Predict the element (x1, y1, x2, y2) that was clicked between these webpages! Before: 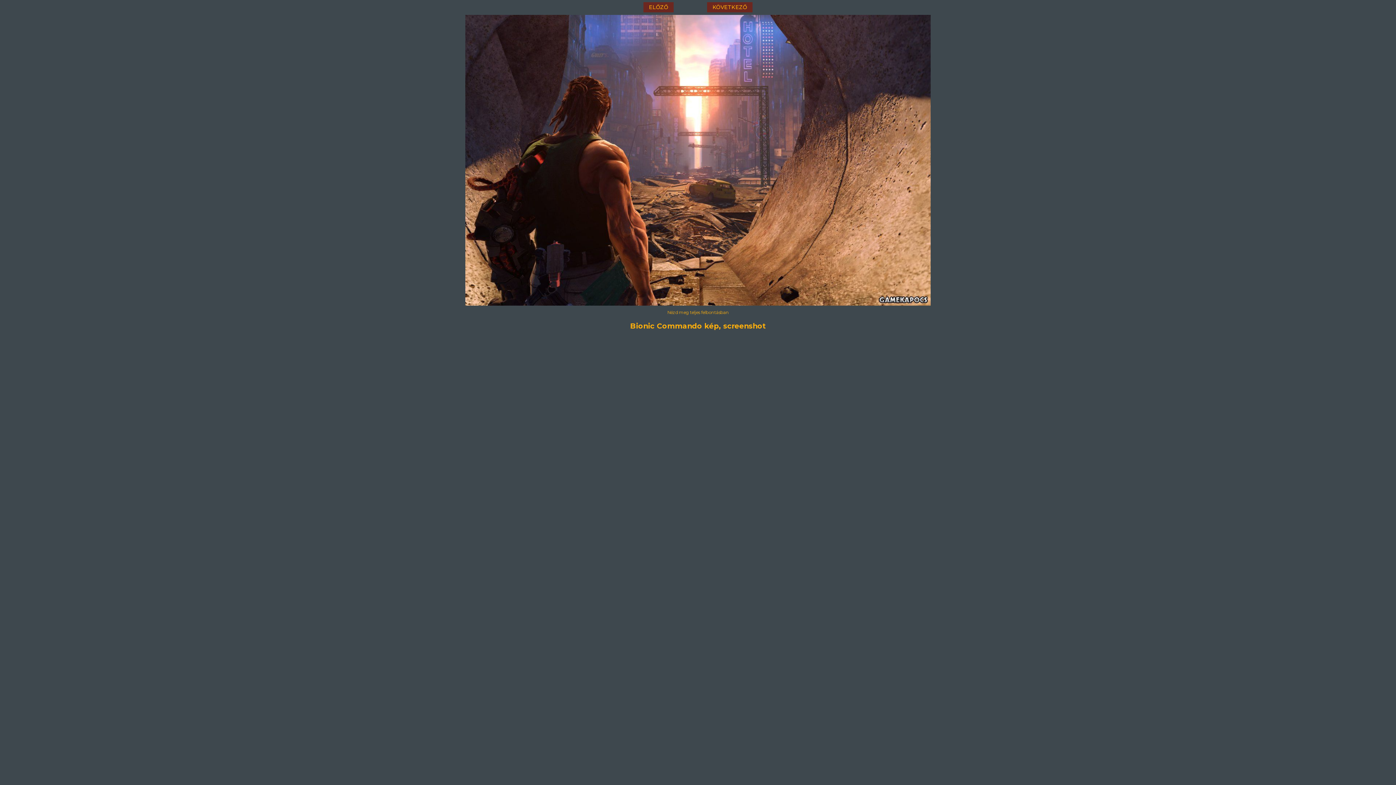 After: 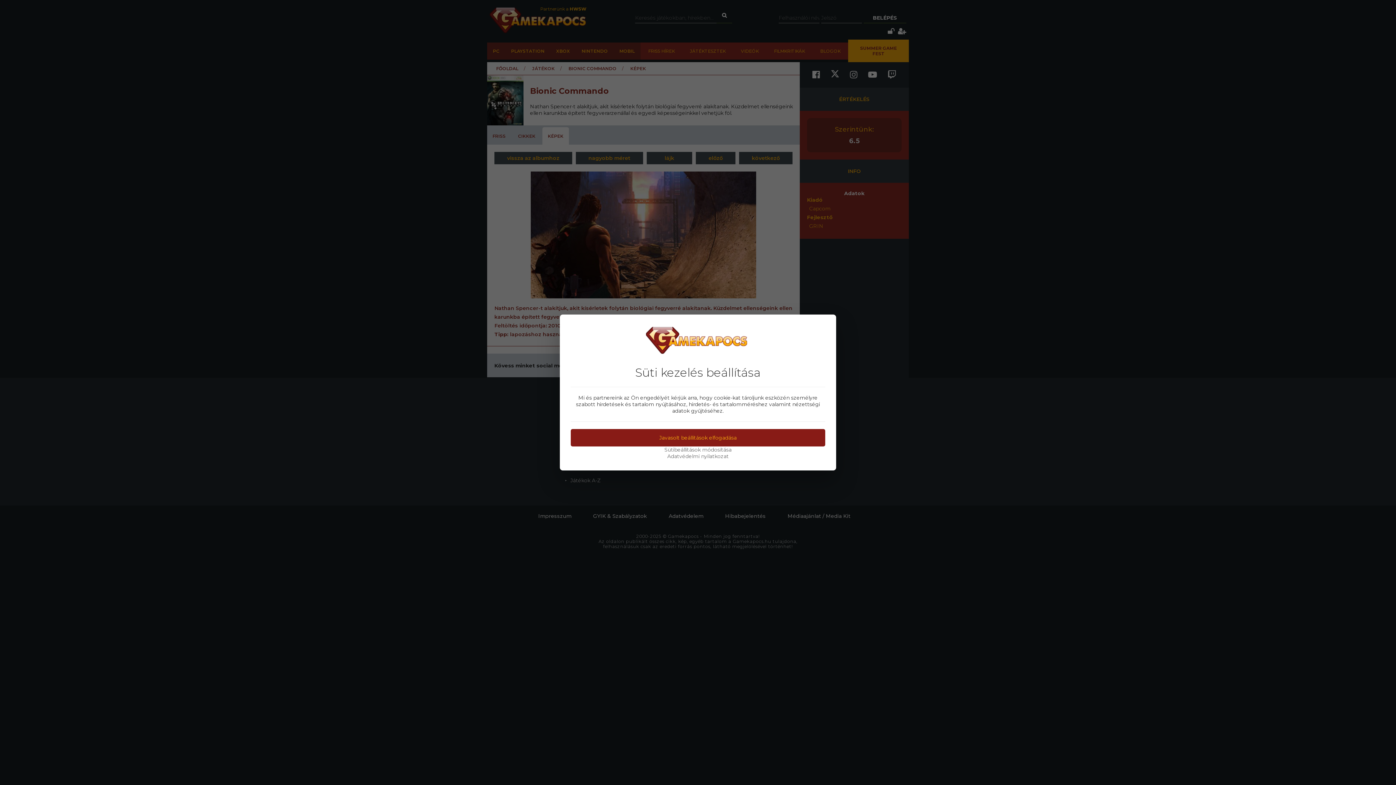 Action: bbox: (630, 321, 766, 330) label: Bionic Commando kép, screenshot